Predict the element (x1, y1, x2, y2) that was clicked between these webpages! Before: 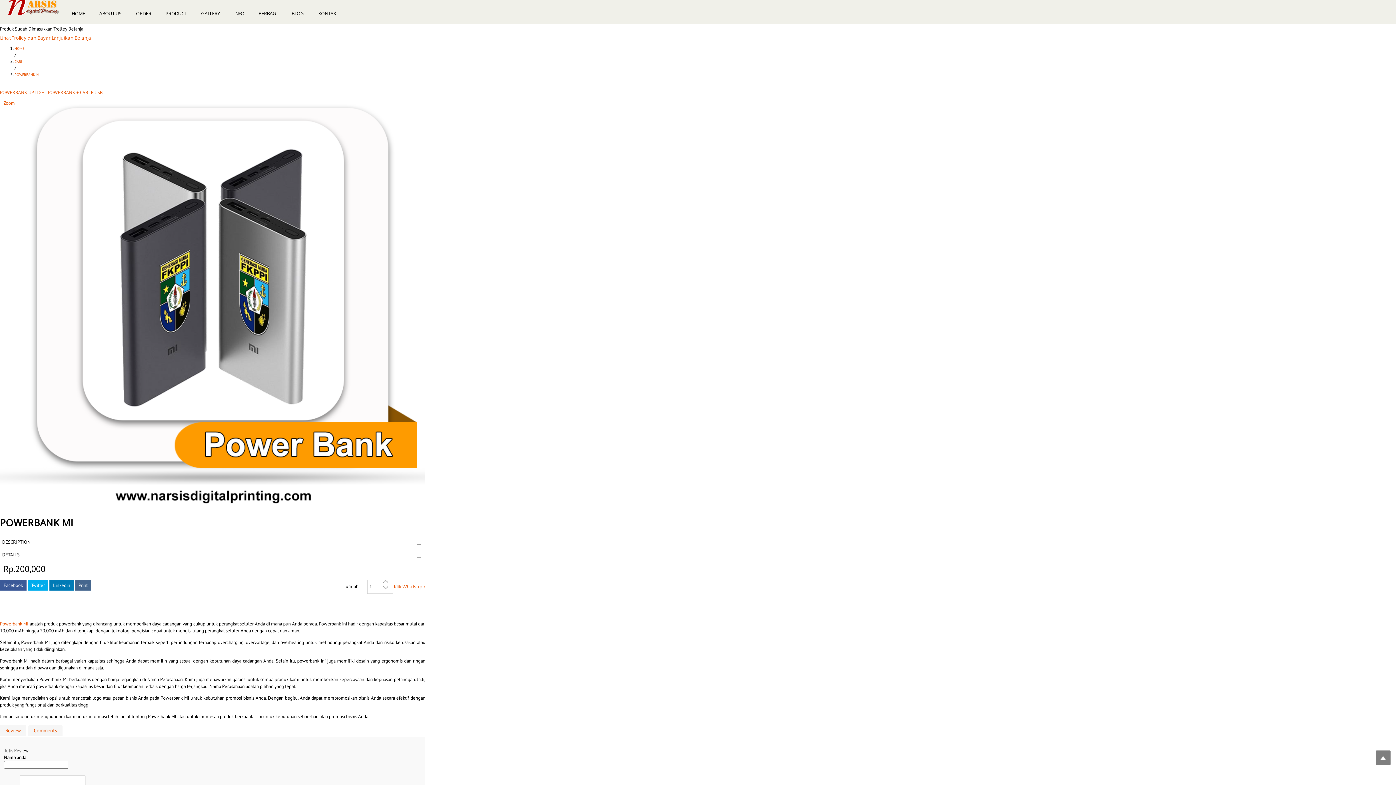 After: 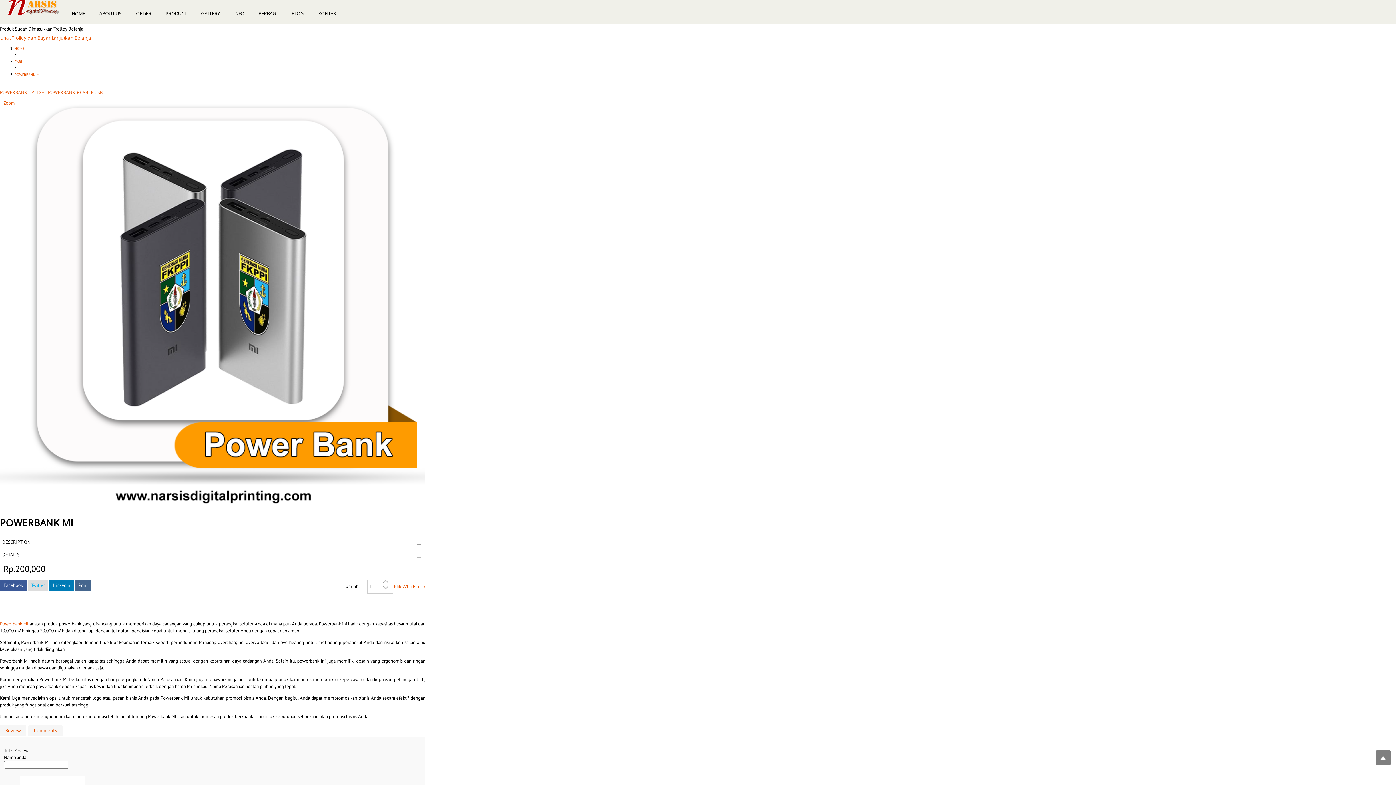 Action: bbox: (27, 580, 48, 590) label: Twitter